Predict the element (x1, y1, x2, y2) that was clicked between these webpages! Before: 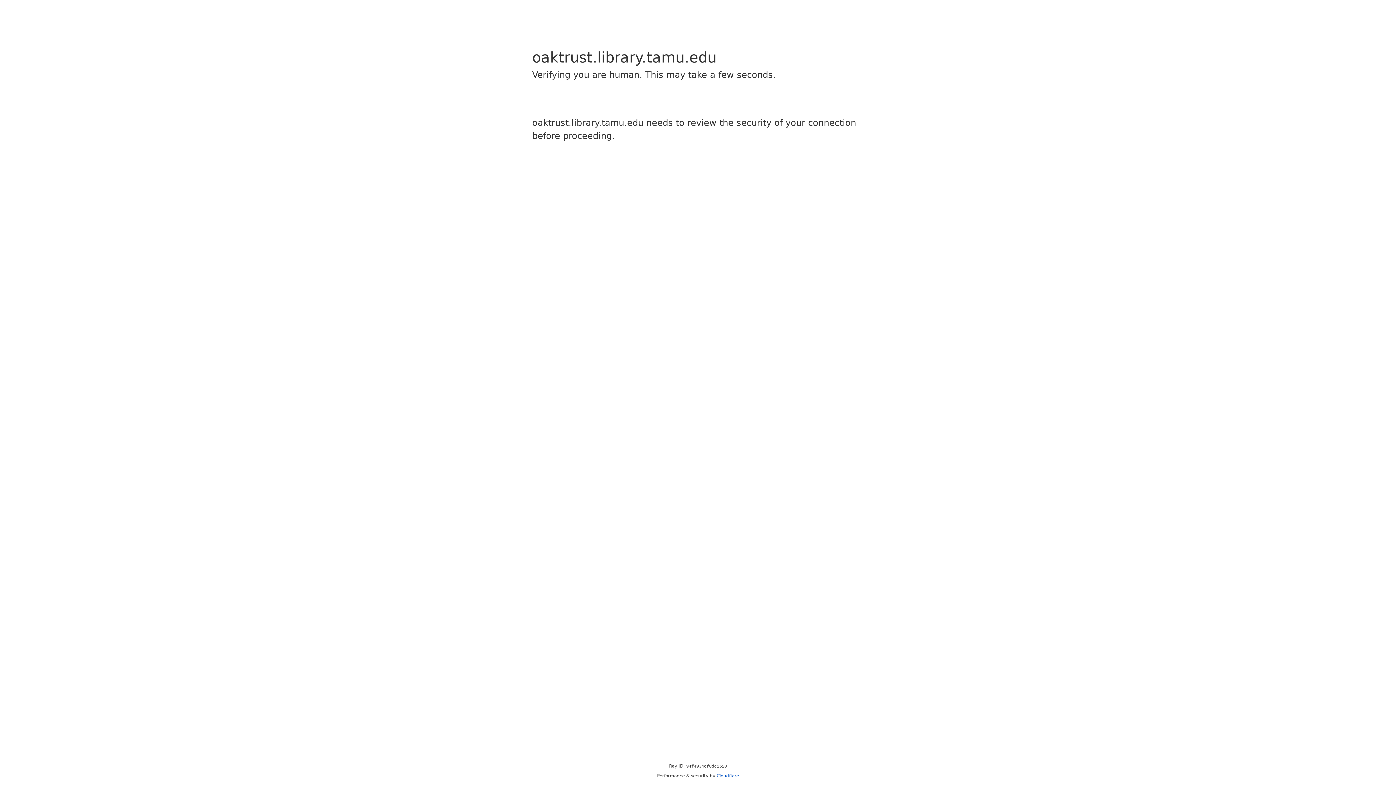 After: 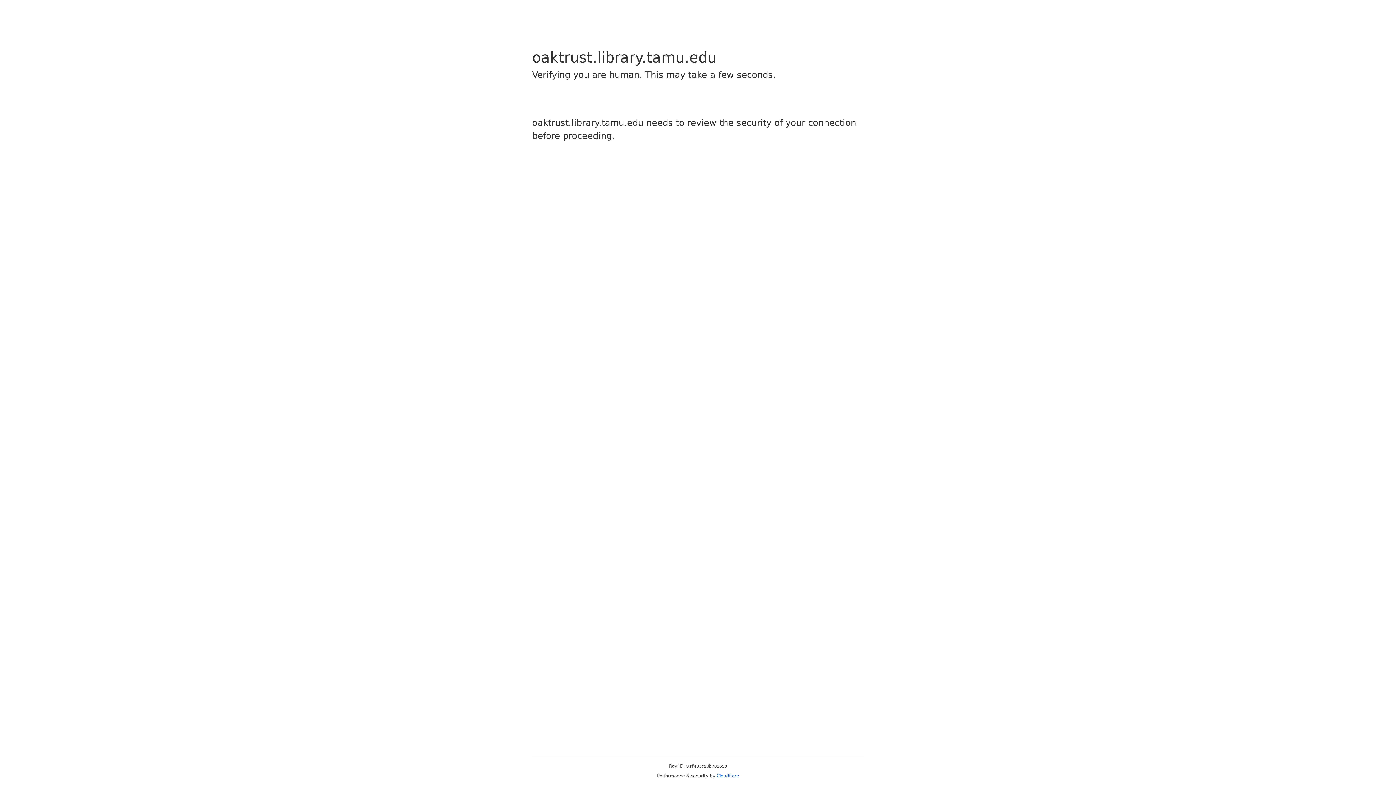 Action: bbox: (716, 773, 739, 778) label: Cloudflare